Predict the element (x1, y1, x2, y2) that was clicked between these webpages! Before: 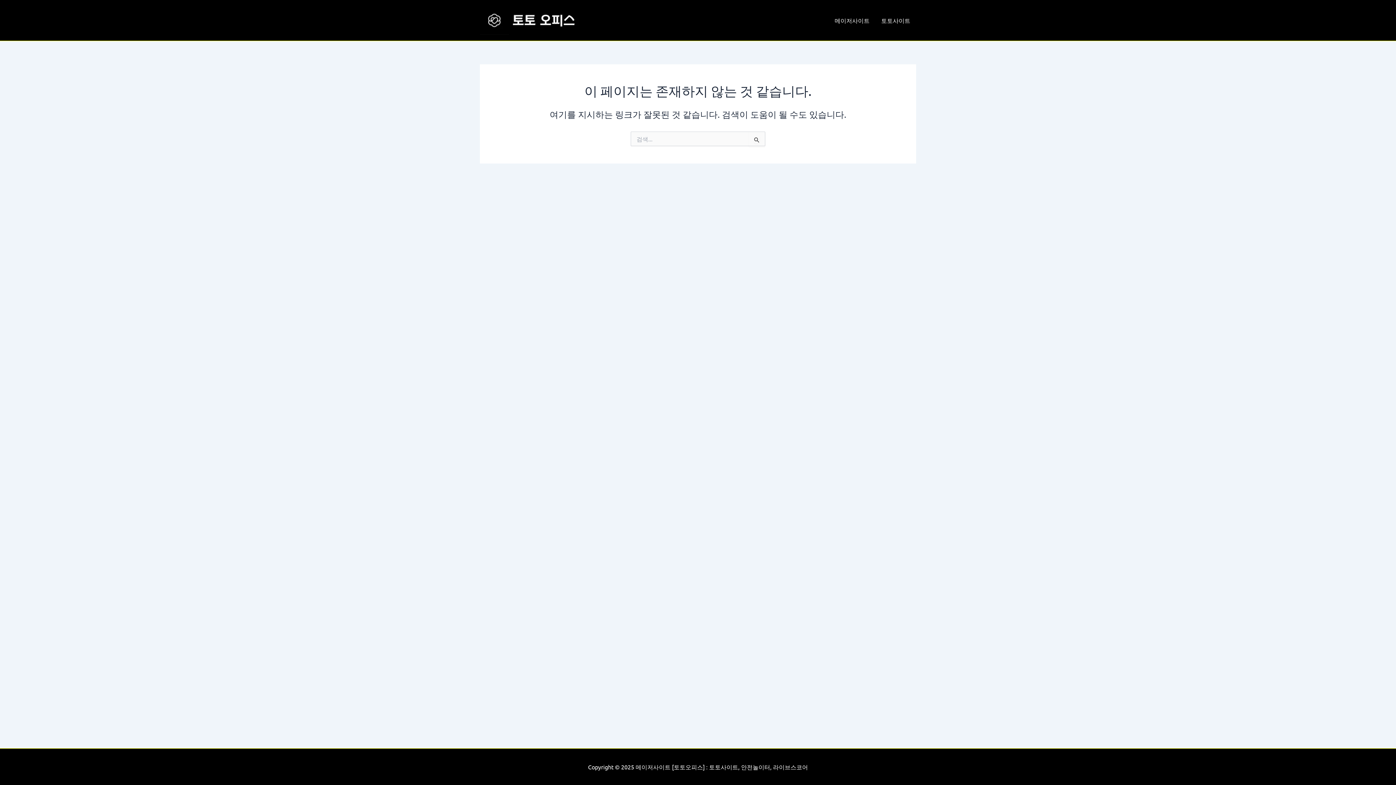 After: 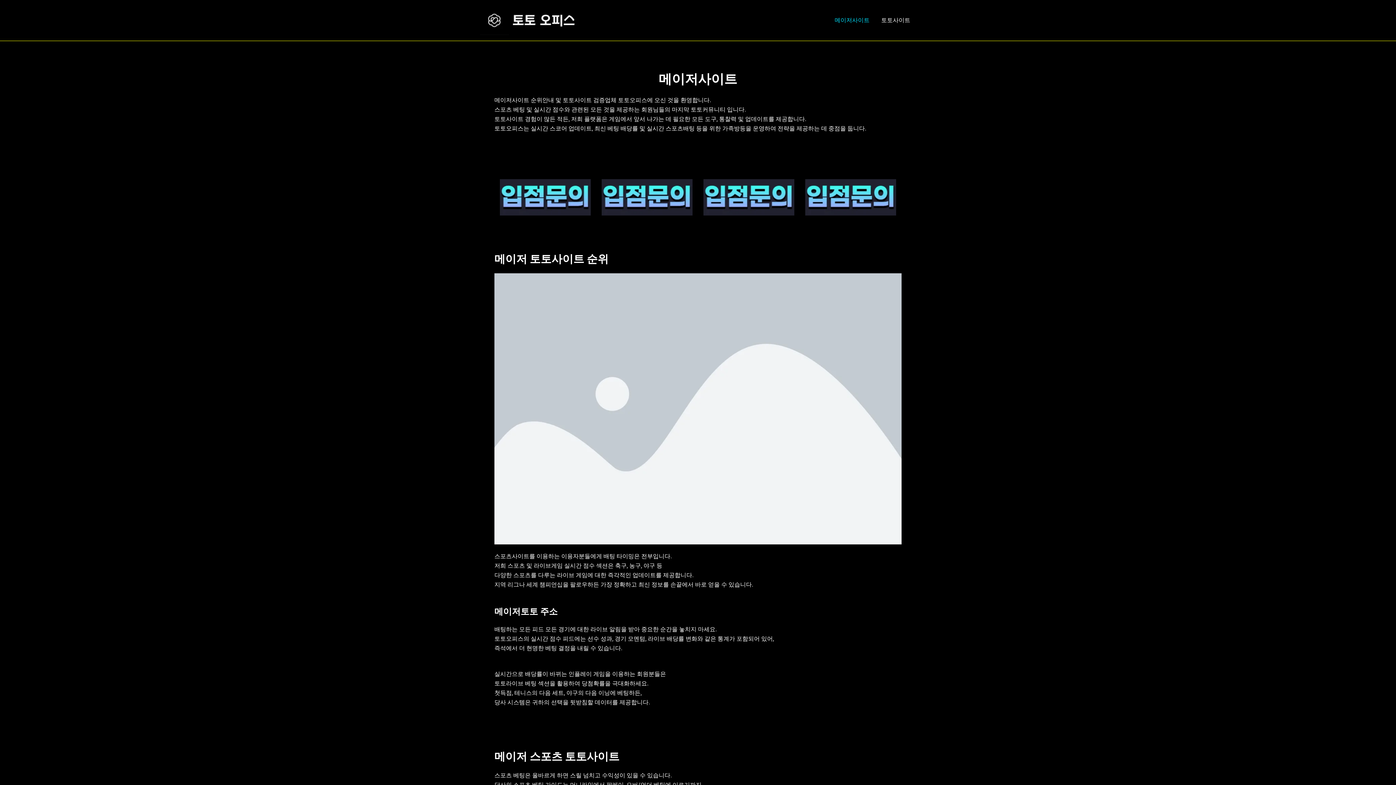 Action: bbox: (829, 5, 875, 34) label: 메이저사이트